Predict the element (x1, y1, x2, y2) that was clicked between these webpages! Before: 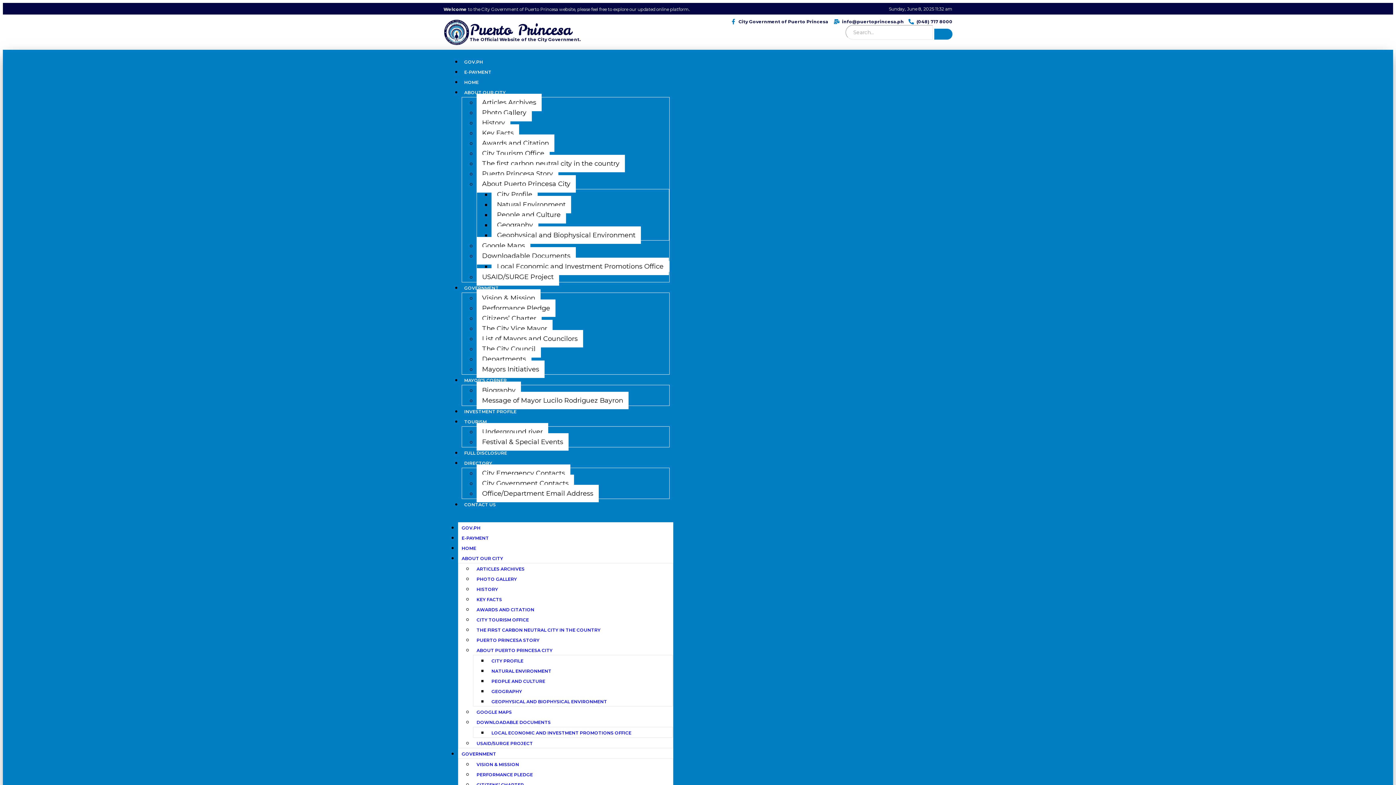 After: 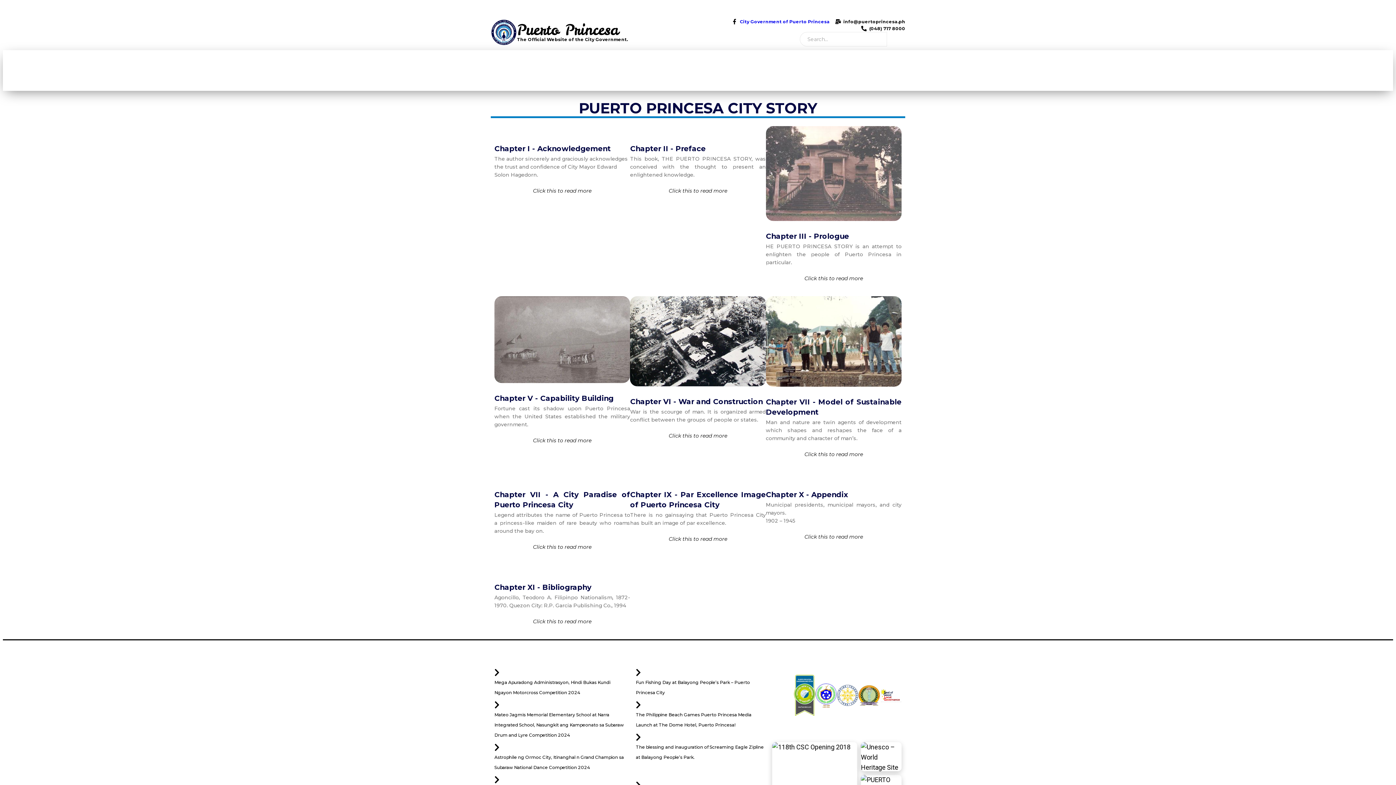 Action: label: Puerto Princesa Story bbox: (476, 165, 558, 182)